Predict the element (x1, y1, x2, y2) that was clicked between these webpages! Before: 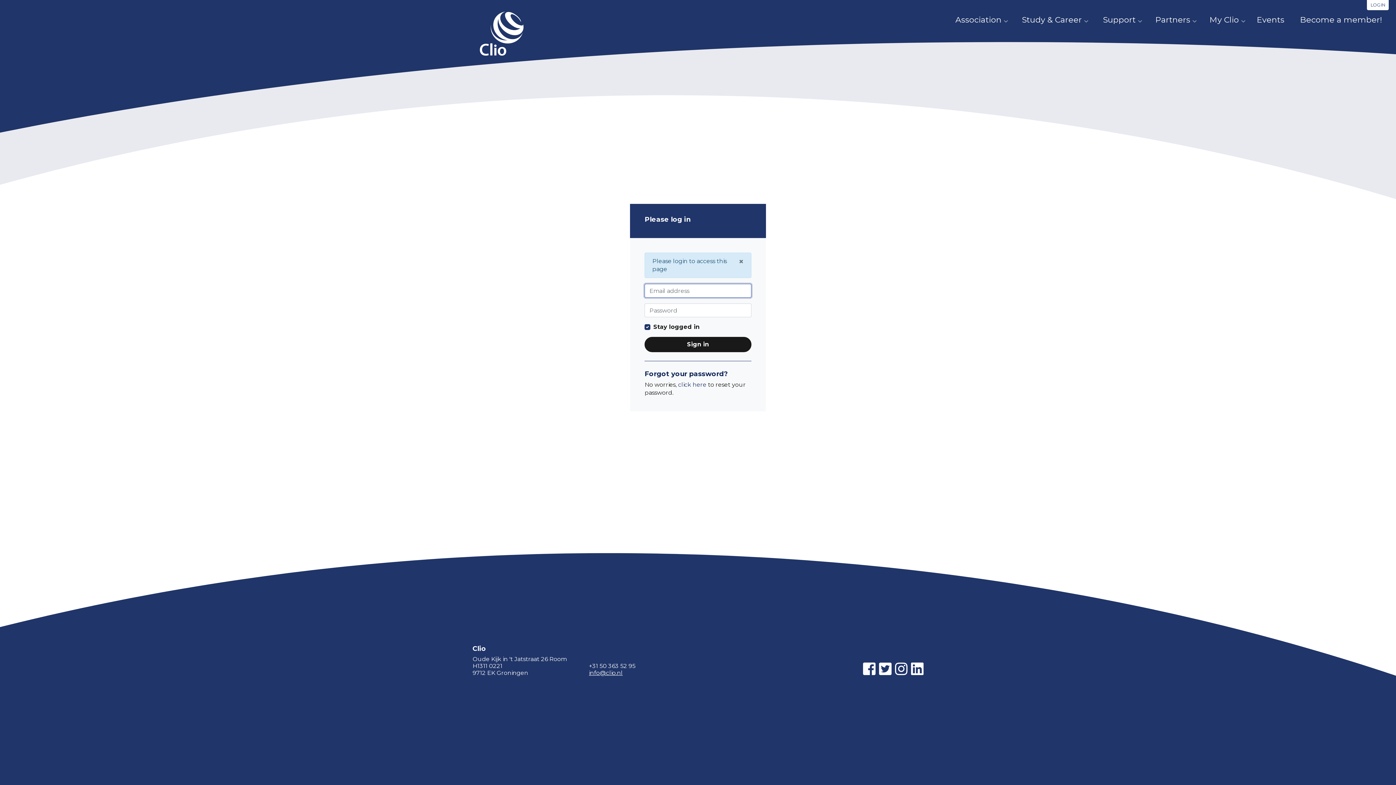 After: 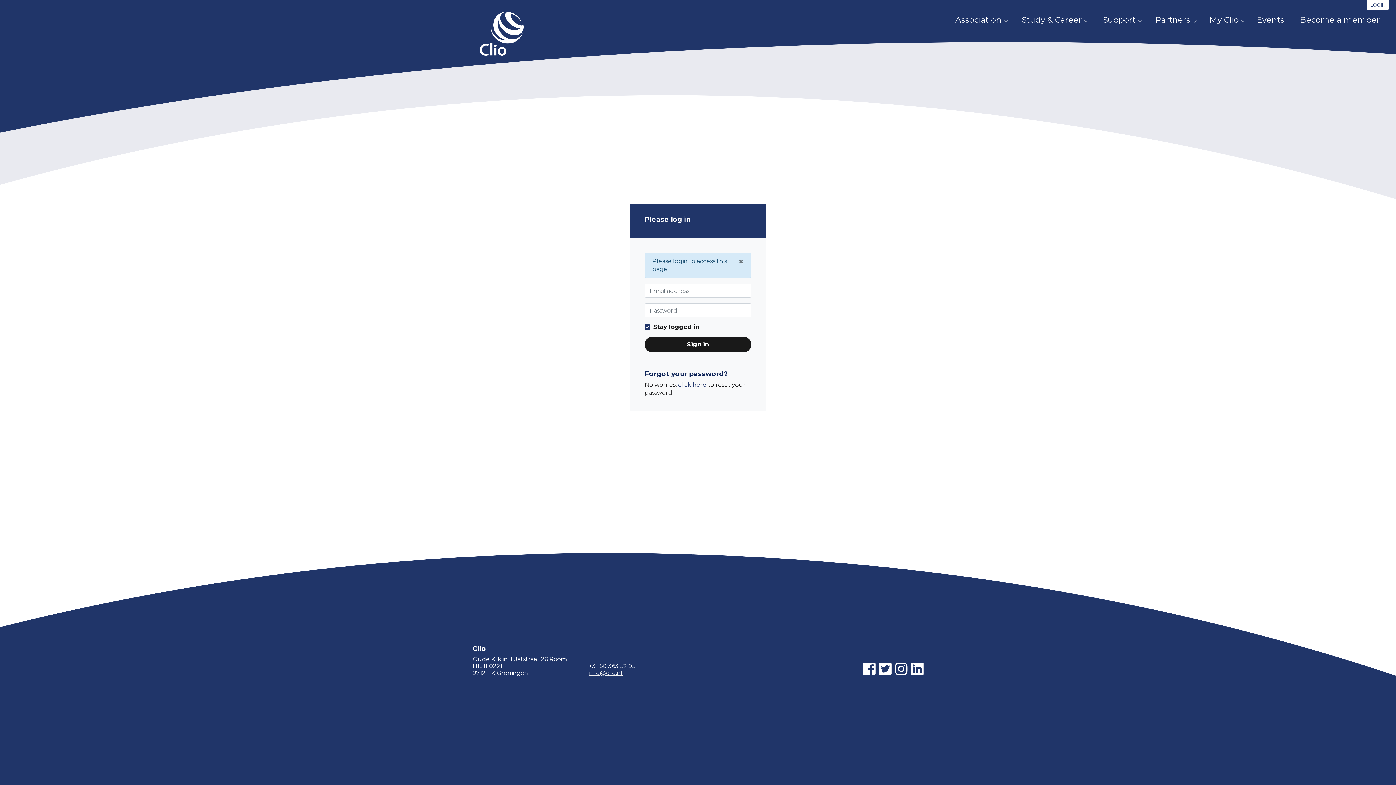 Action: bbox: (589, 669, 622, 676) label: info@clio.nl